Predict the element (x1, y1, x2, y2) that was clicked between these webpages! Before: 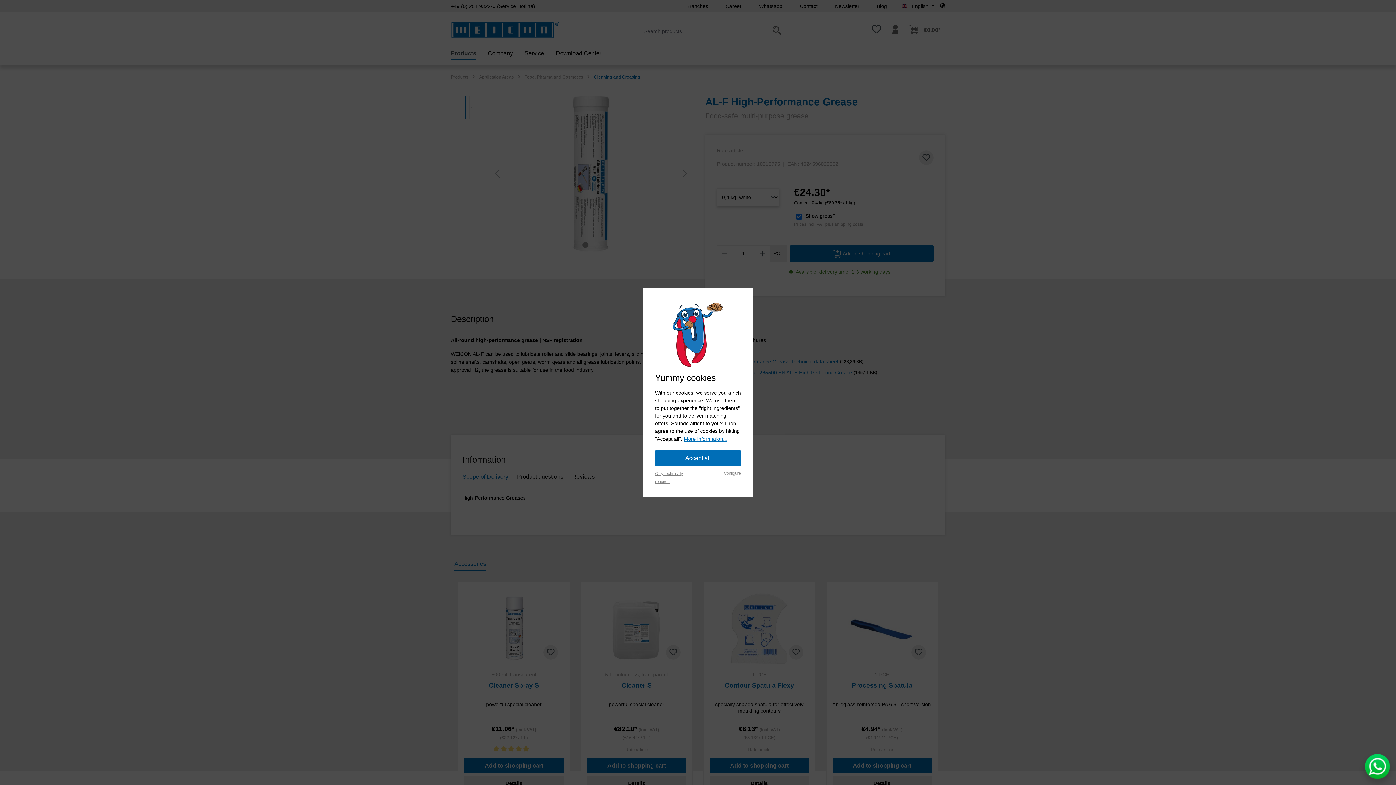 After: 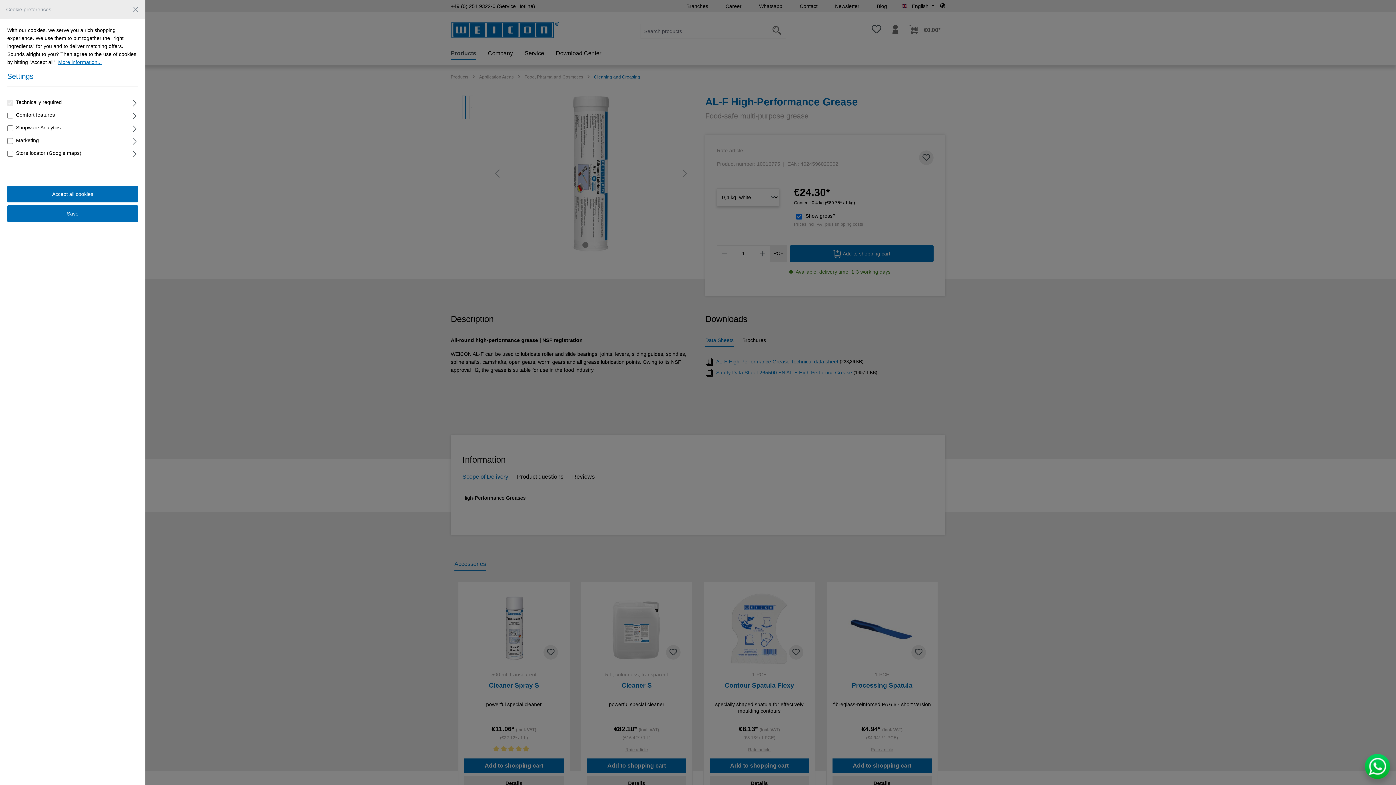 Action: label: Configure bbox: (724, 470, 741, 476)